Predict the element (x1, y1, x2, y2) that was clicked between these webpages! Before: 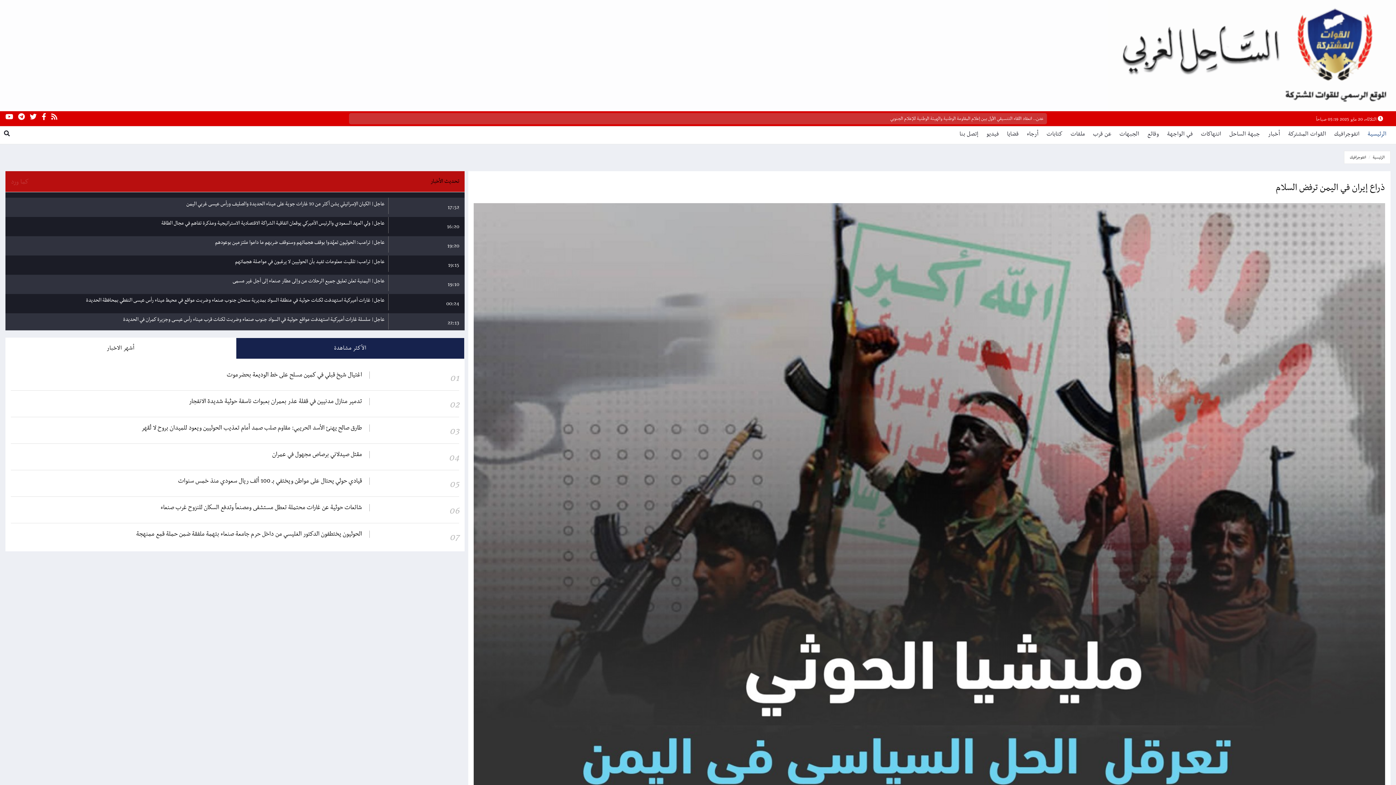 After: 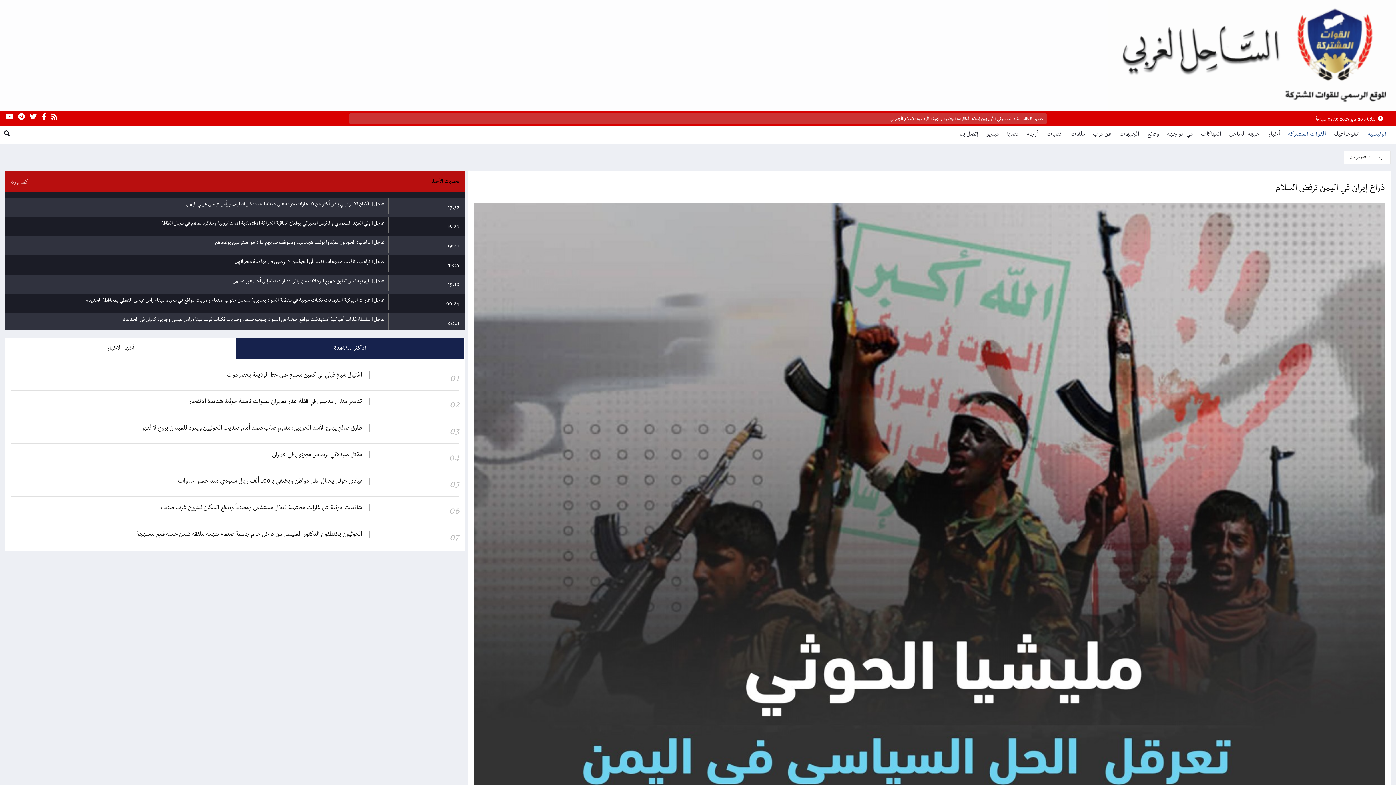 Action: bbox: (1284, 126, 1330, 141) label: القوات المشتركة